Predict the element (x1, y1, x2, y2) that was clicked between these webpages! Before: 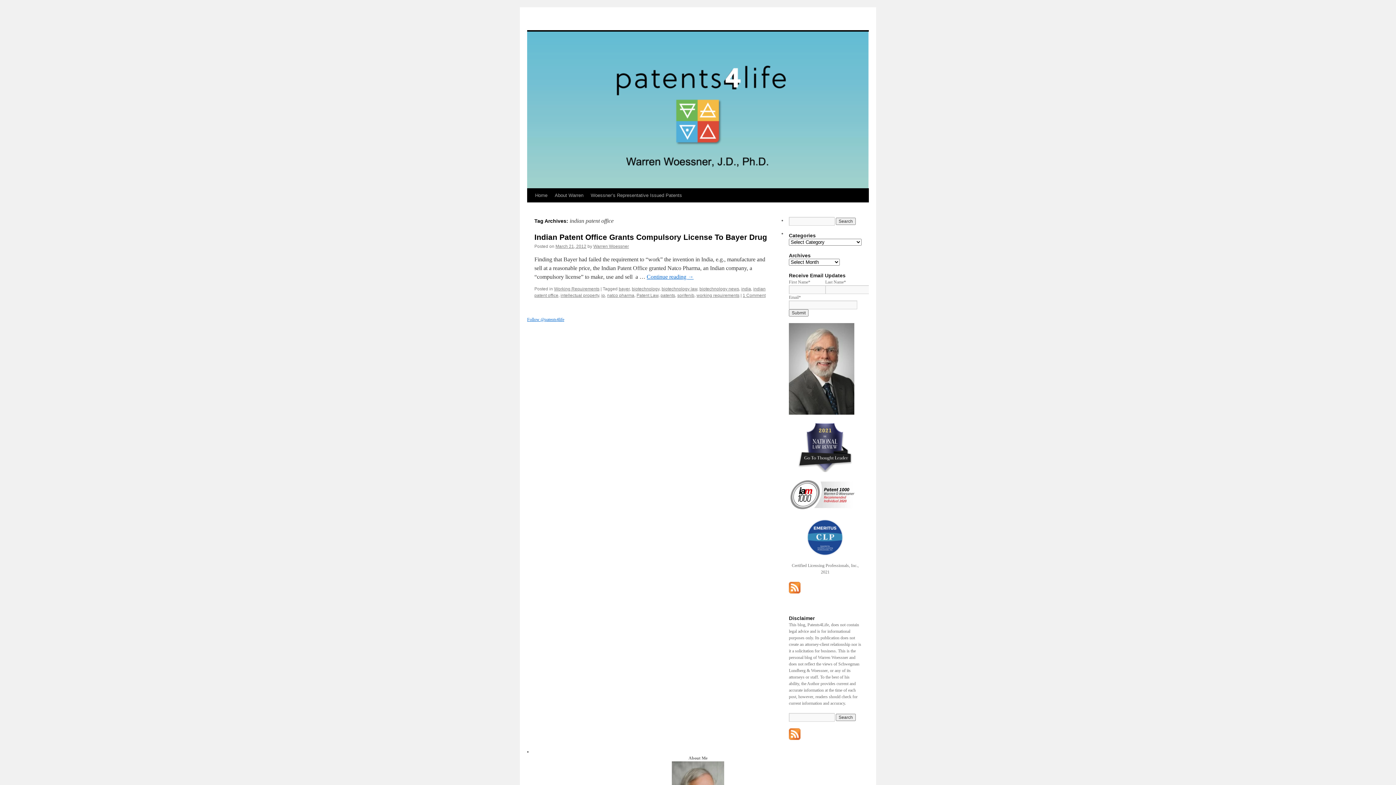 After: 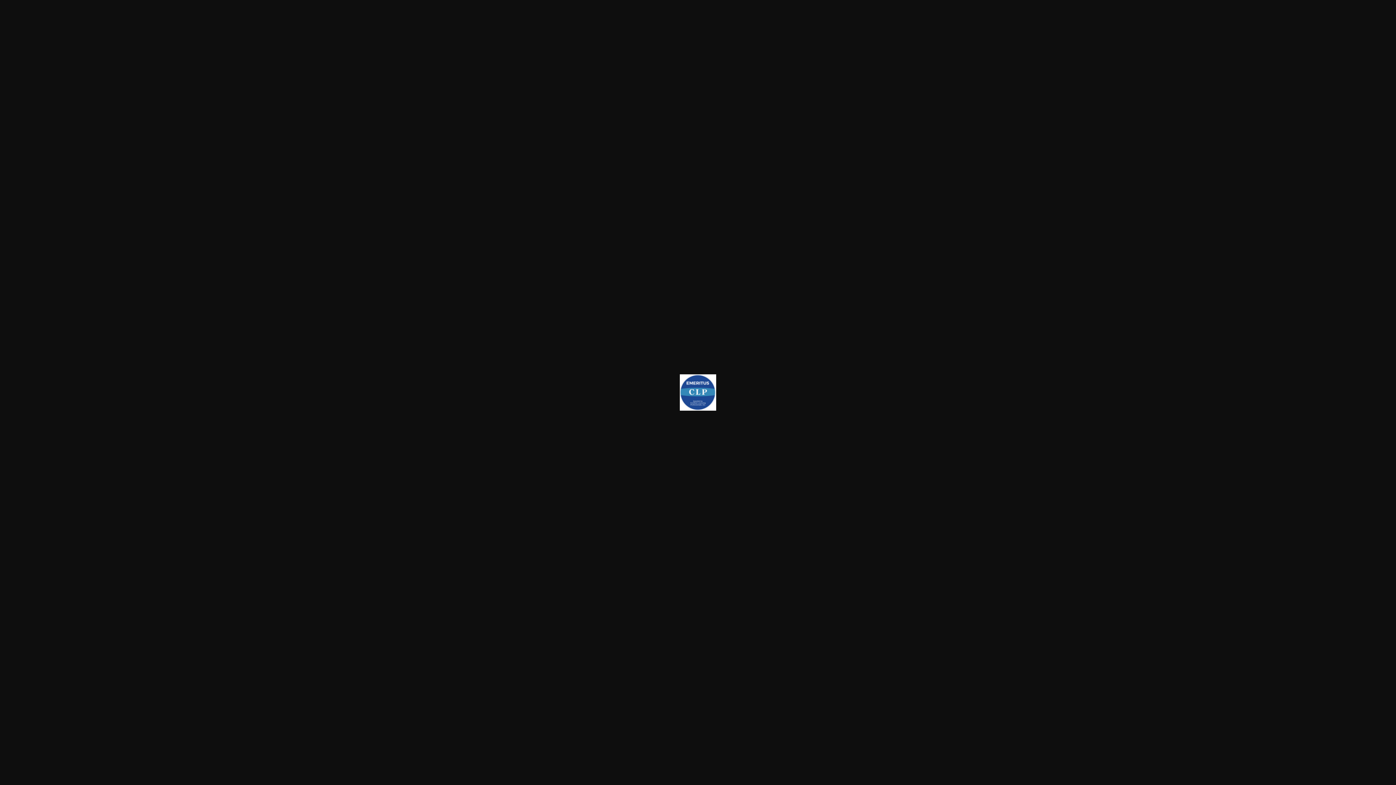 Action: bbox: (789, 519, 861, 555)